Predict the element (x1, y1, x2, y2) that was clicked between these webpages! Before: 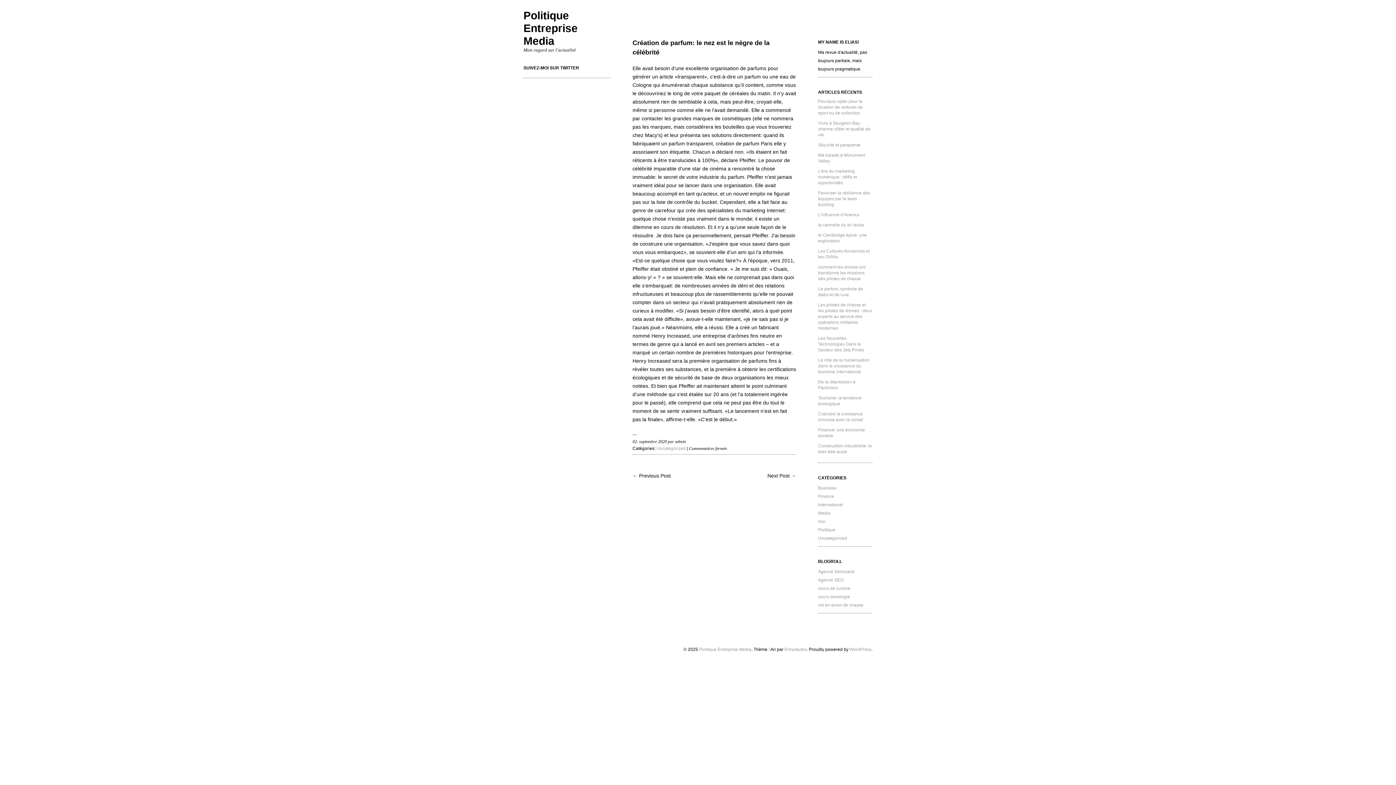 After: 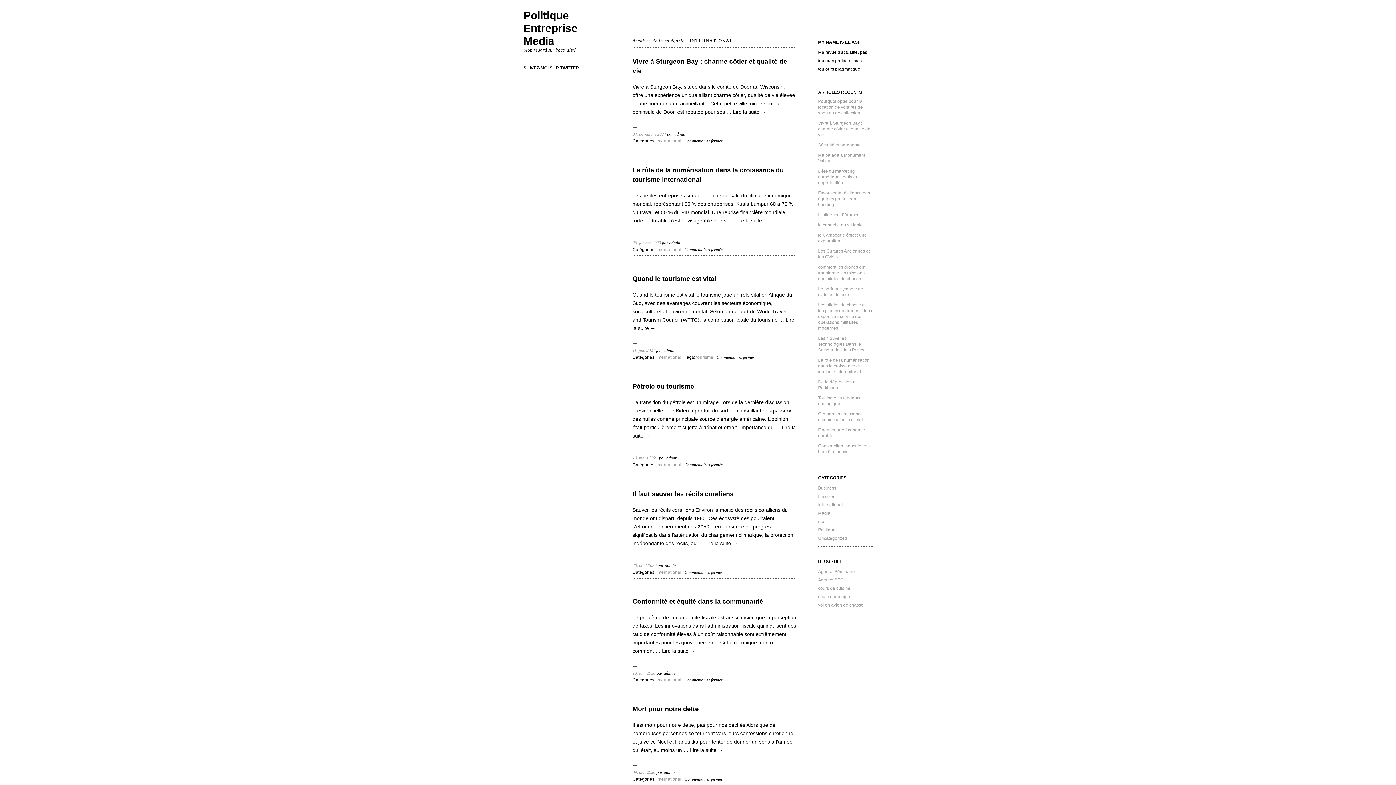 Action: bbox: (818, 502, 843, 507) label: International